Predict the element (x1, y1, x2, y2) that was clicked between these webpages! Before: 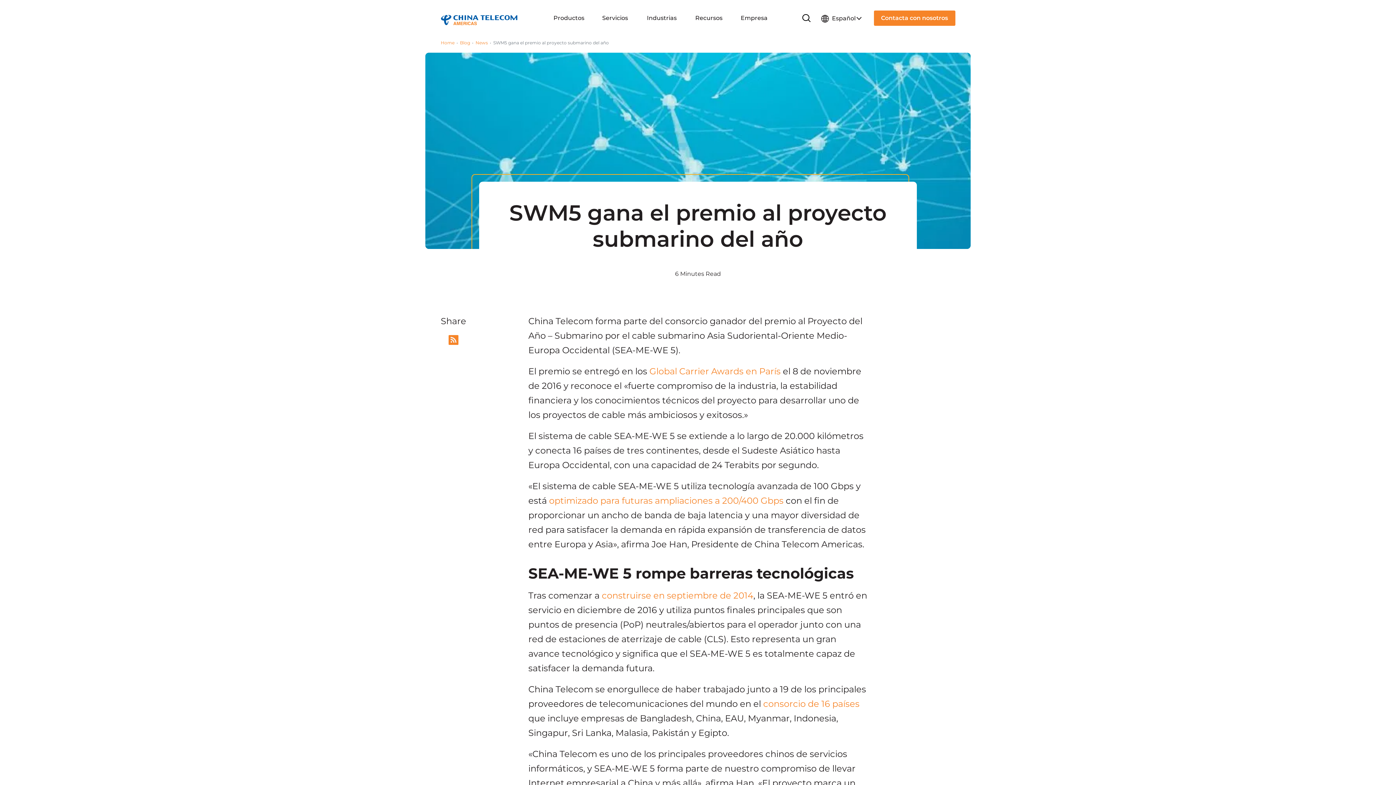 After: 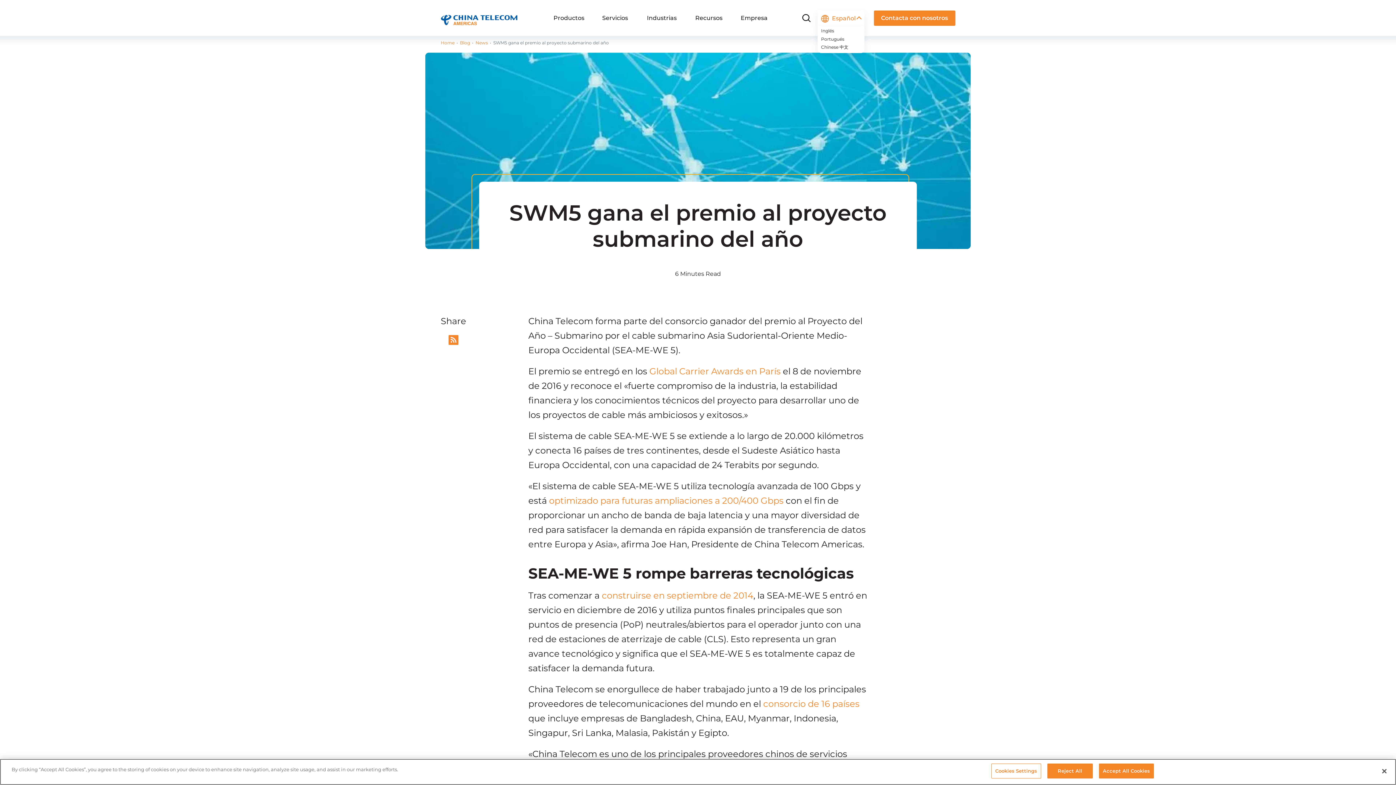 Action: bbox: (817, 10, 864, 26) label: Español